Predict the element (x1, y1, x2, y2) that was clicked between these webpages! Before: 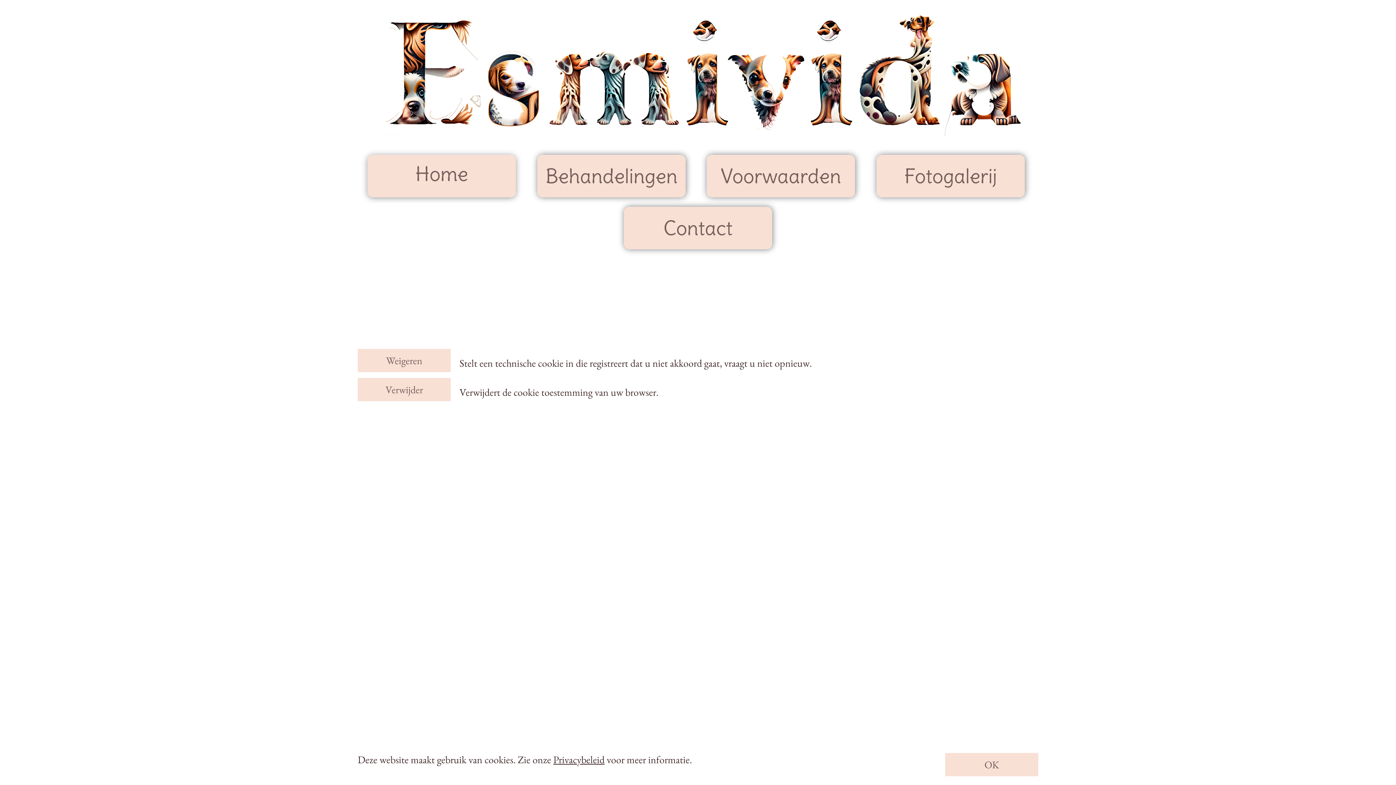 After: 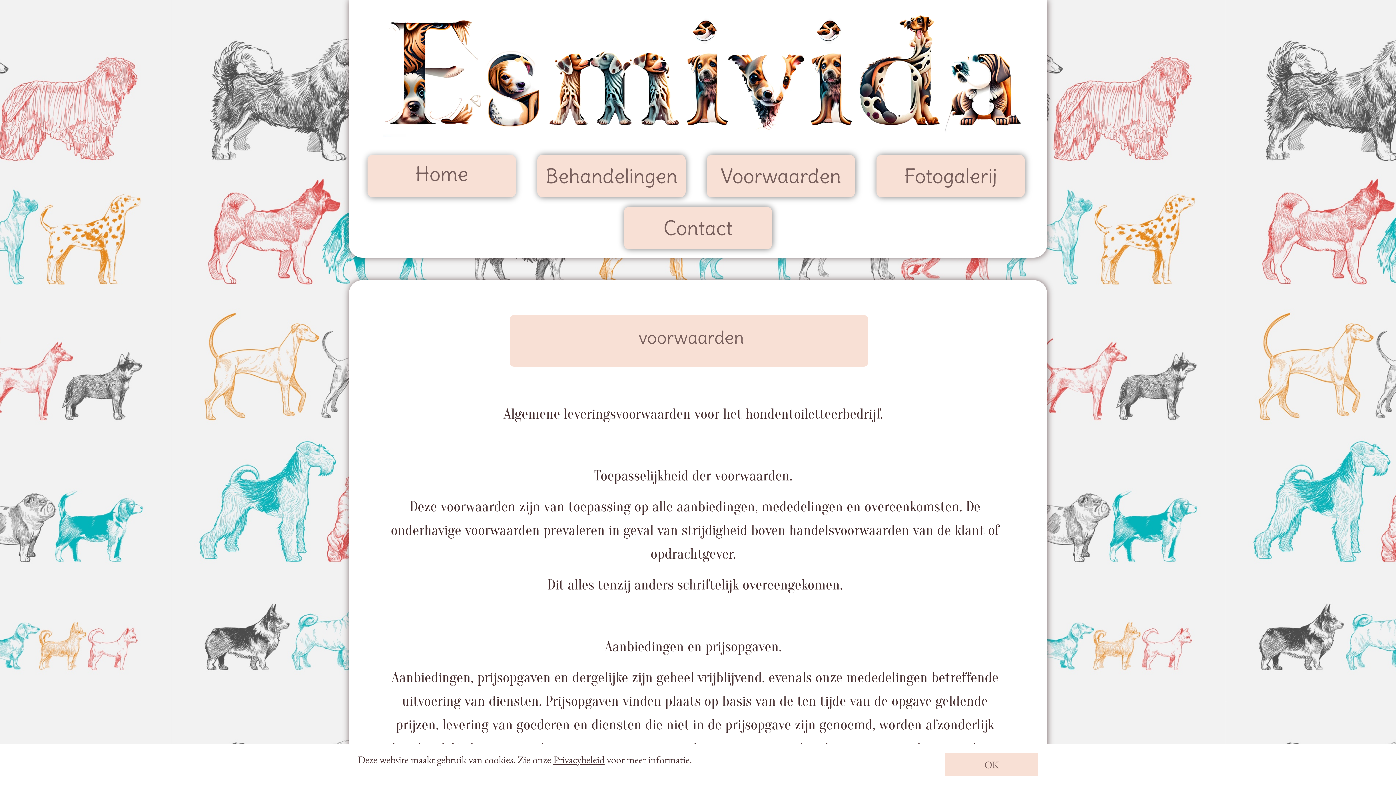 Action: bbox: (706, 154, 855, 197) label: Voorwaarden